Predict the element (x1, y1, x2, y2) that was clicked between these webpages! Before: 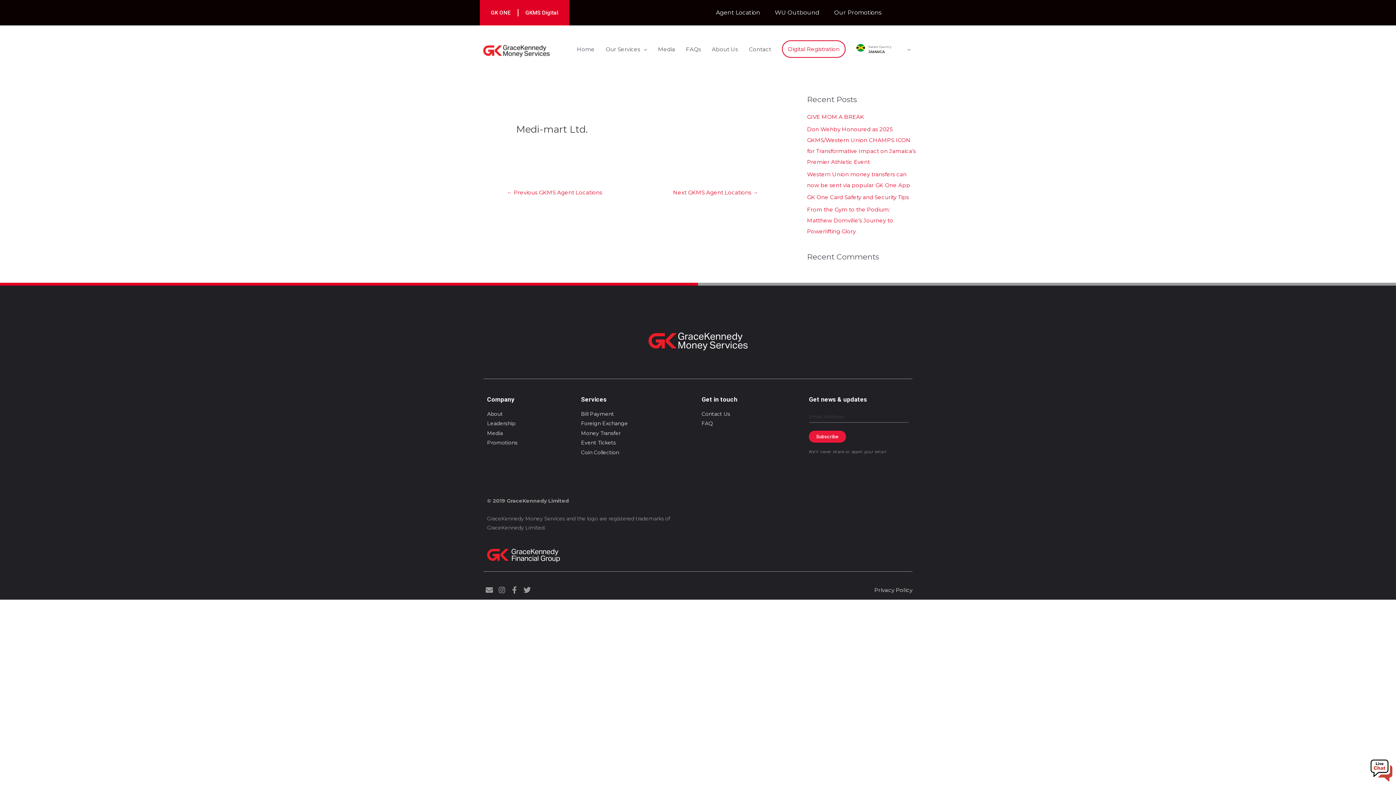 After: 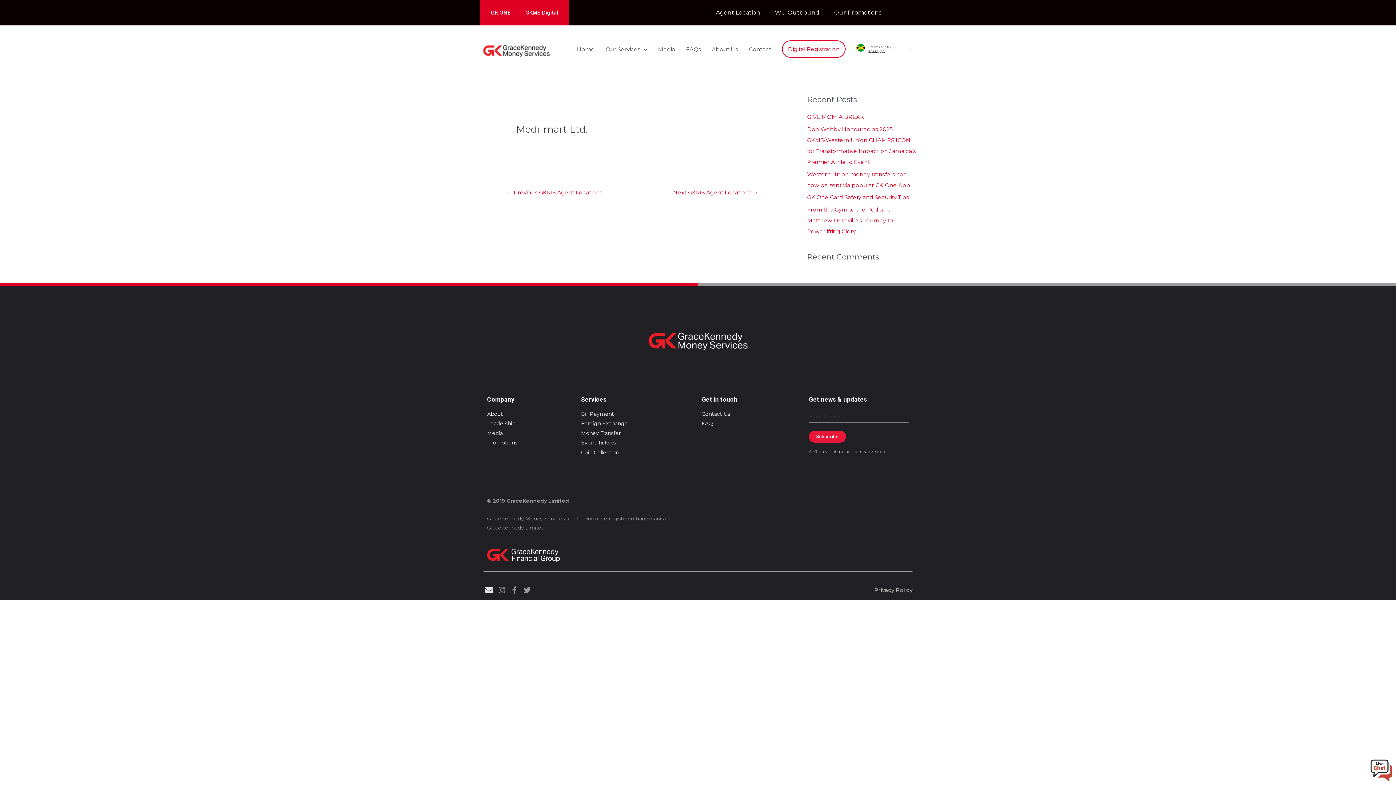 Action: label: Envelope bbox: (483, 584, 495, 596)